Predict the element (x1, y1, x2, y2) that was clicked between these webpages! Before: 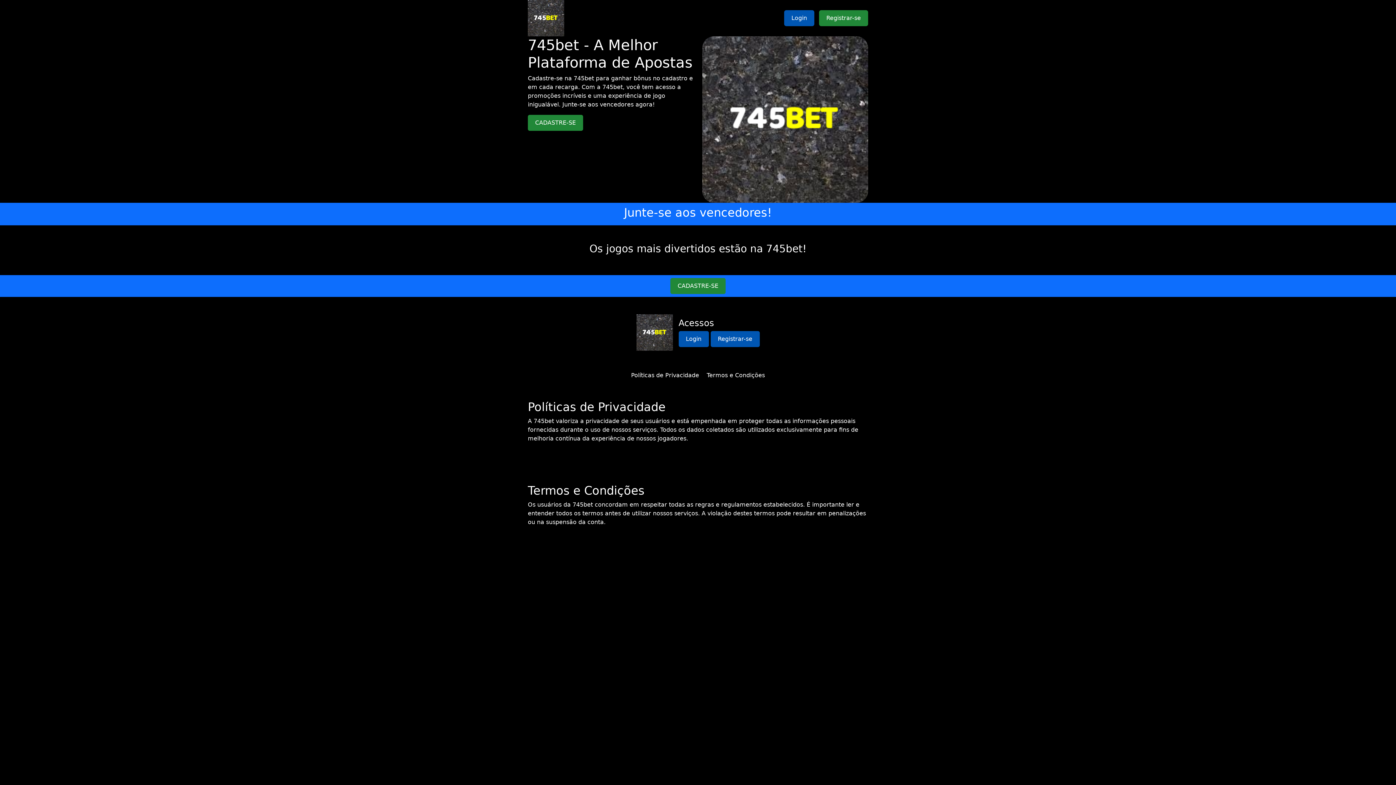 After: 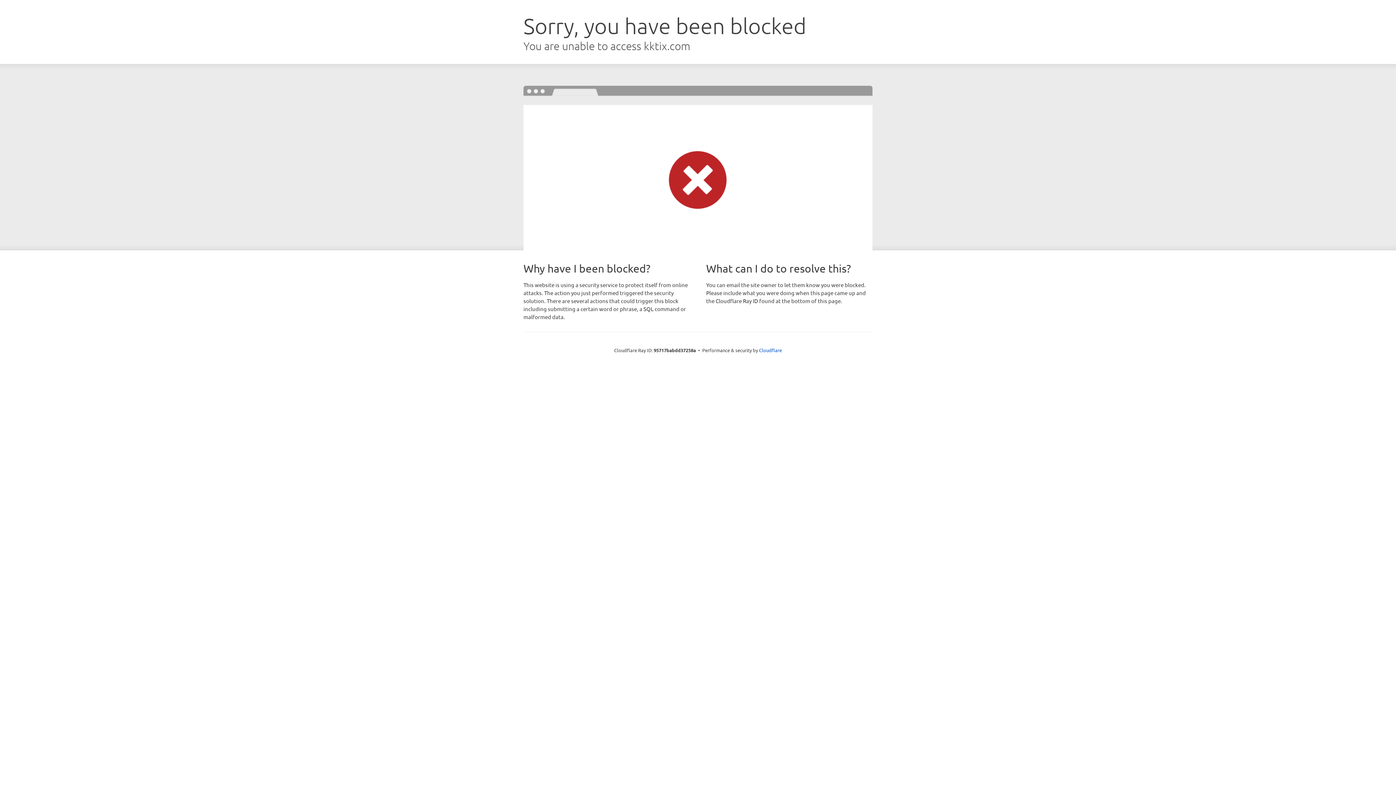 Action: bbox: (528, 114, 583, 130) label: CADASTRE-SE